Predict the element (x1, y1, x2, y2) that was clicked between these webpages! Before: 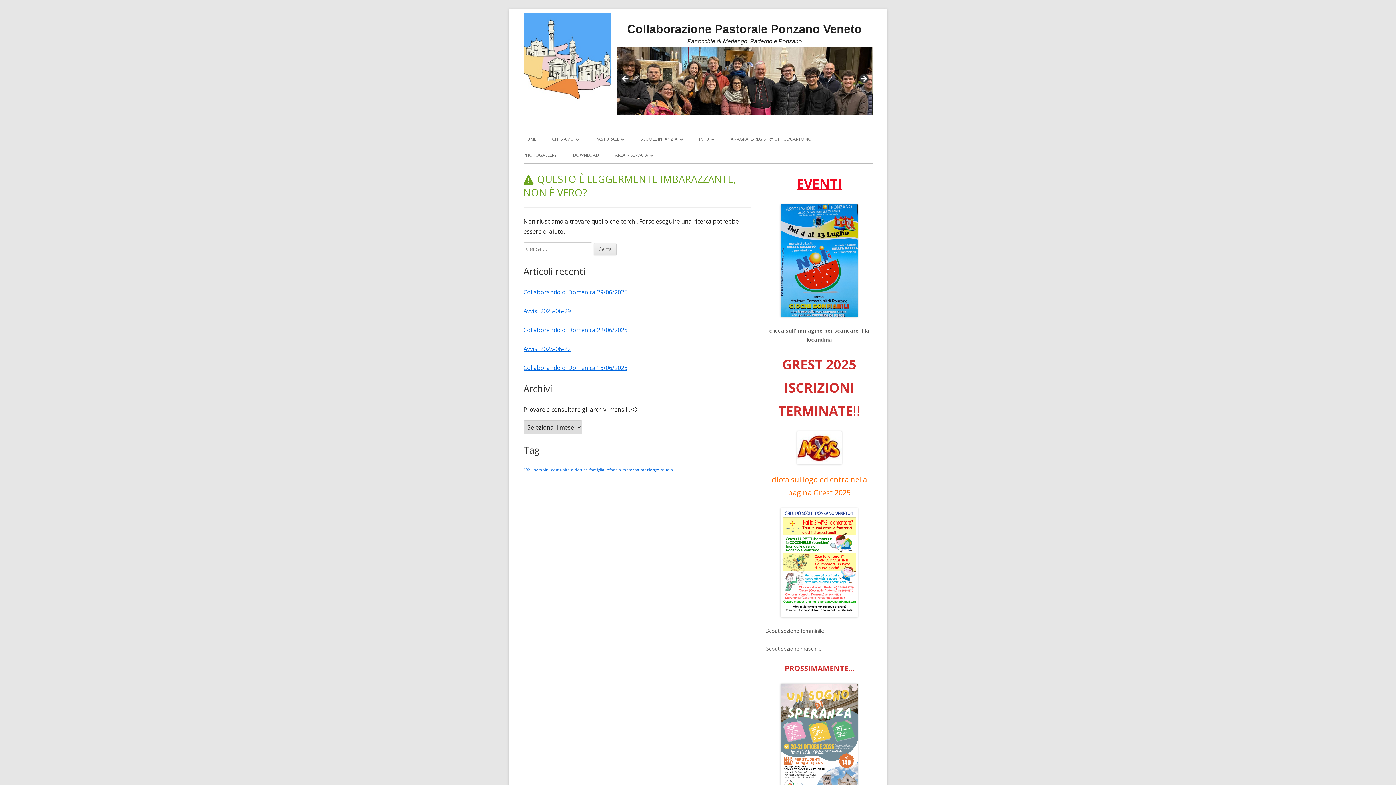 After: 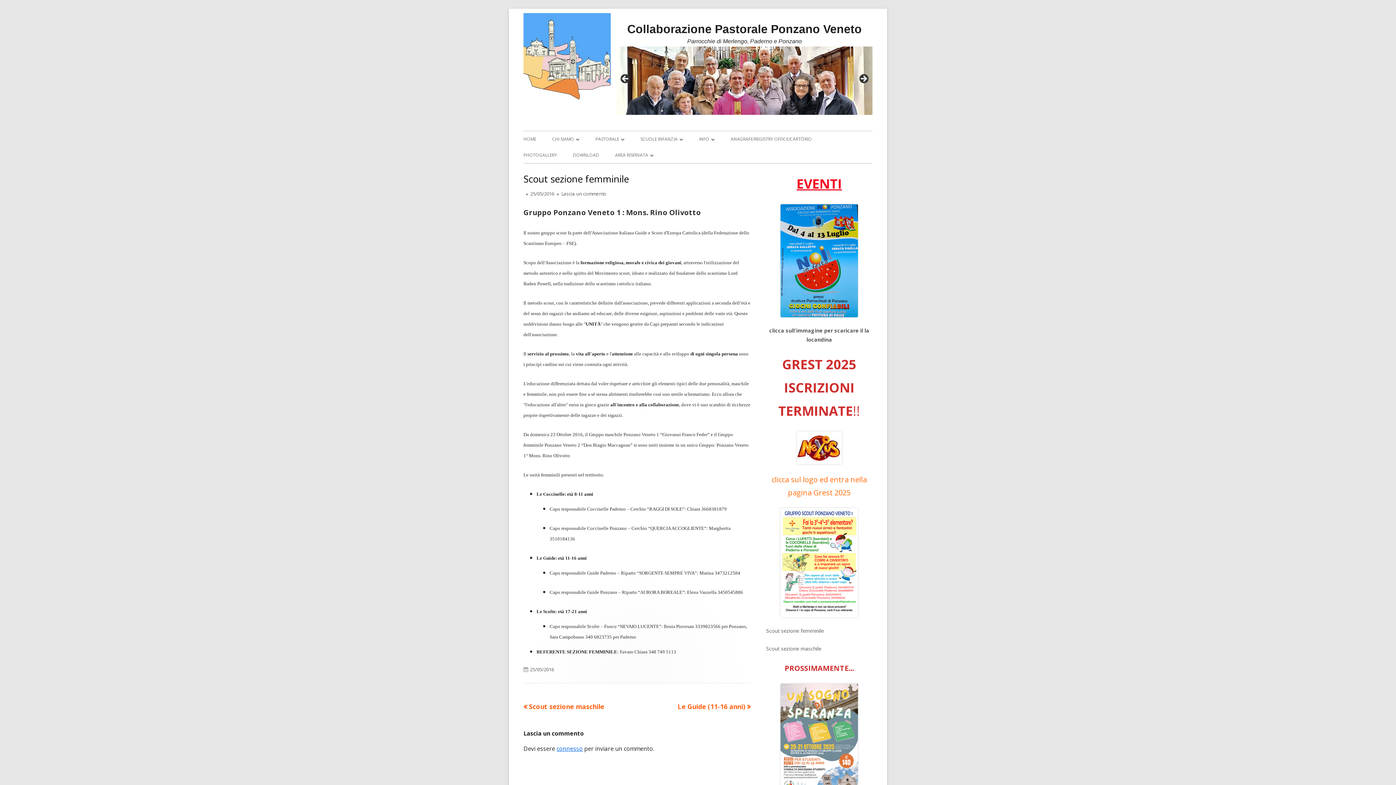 Action: label: Scout sezione femminile bbox: (766, 627, 824, 634)